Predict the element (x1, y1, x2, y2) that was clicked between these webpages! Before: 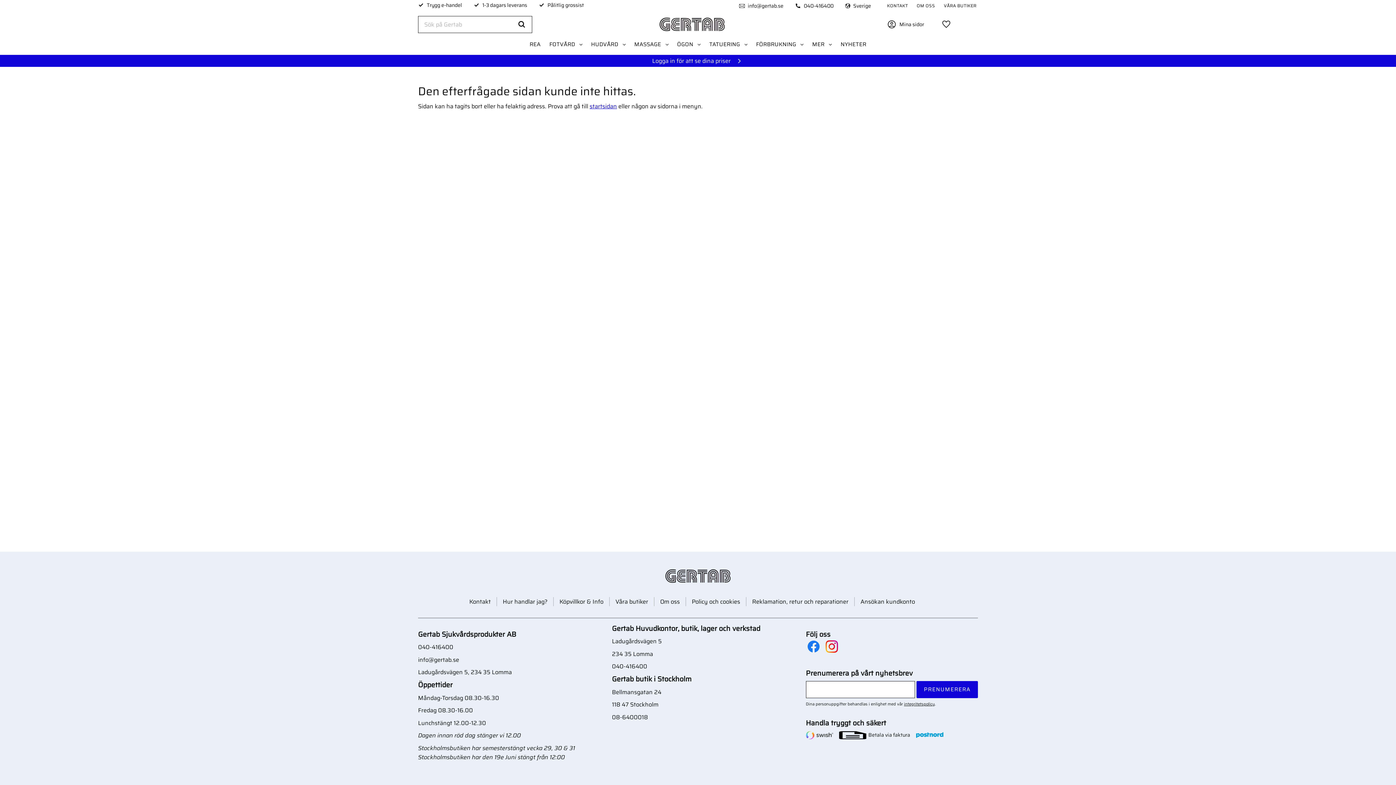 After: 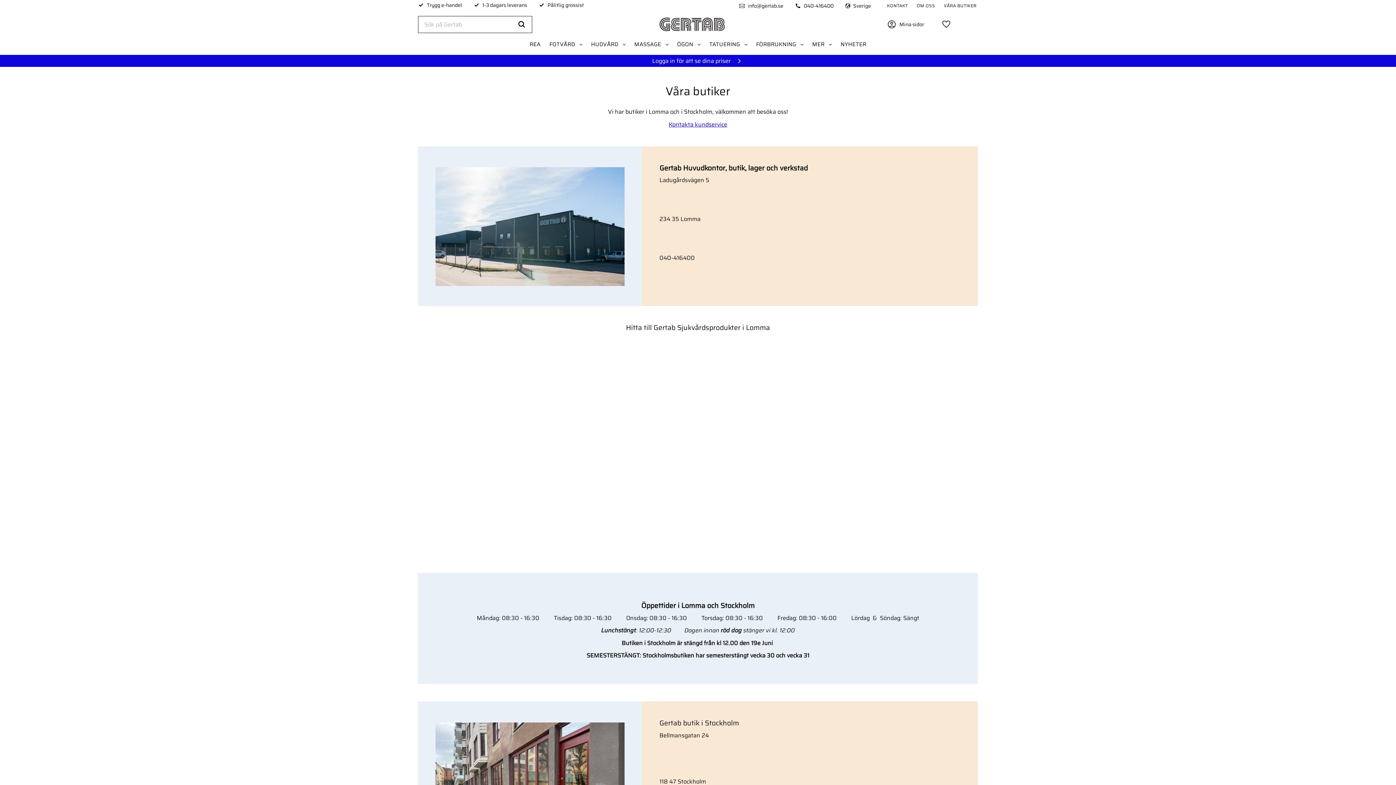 Action: bbox: (941, 2, 979, 9) label: VÅRA BUTIKER